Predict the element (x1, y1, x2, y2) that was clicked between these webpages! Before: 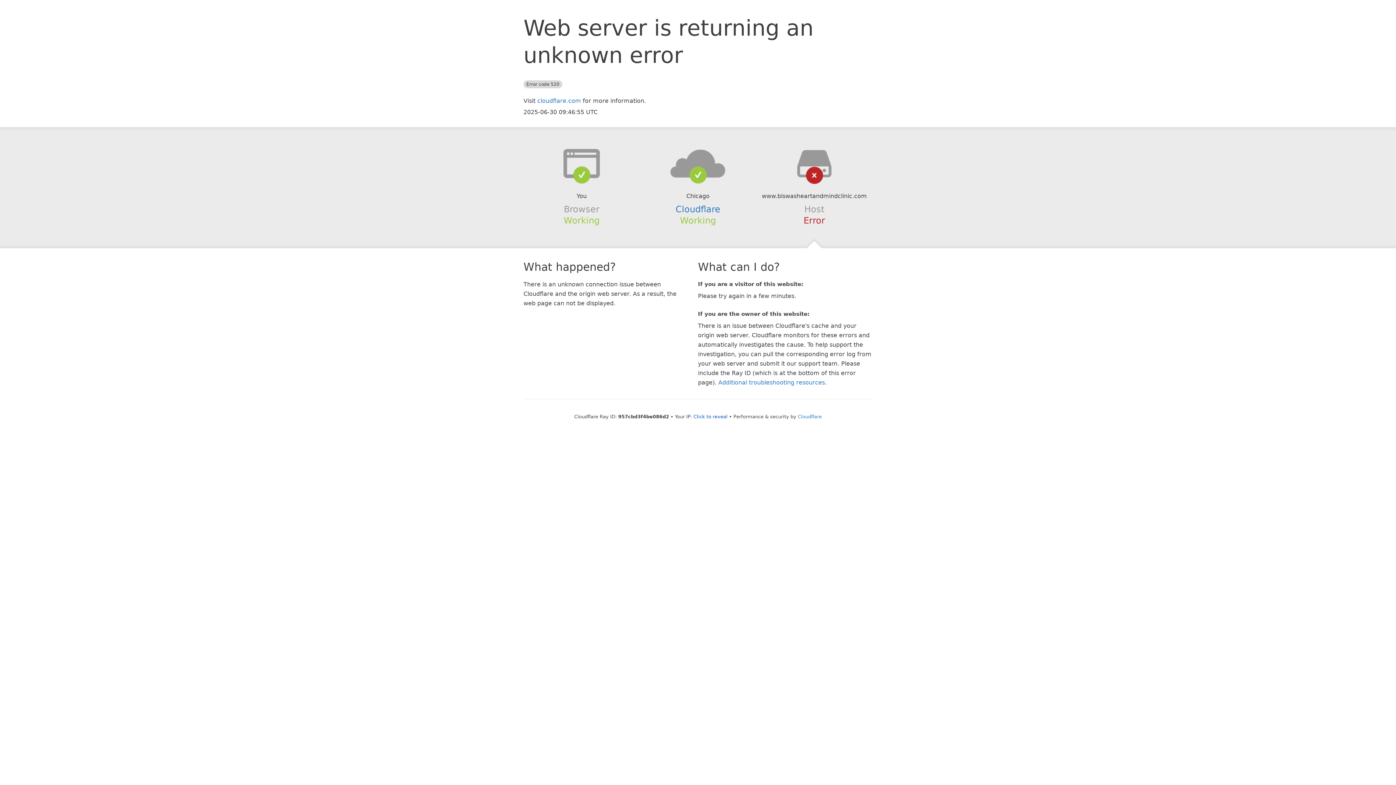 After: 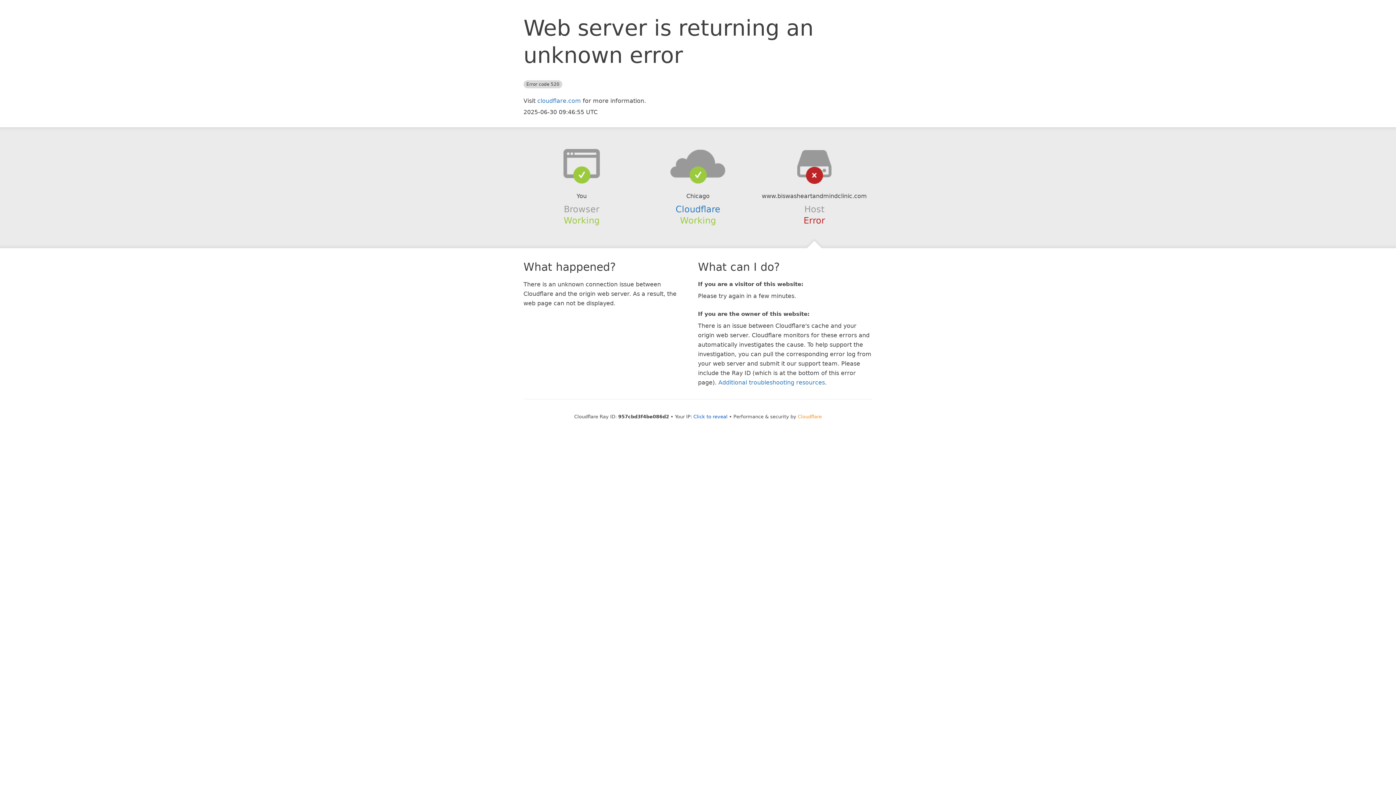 Action: bbox: (798, 414, 822, 419) label: Cloudflare